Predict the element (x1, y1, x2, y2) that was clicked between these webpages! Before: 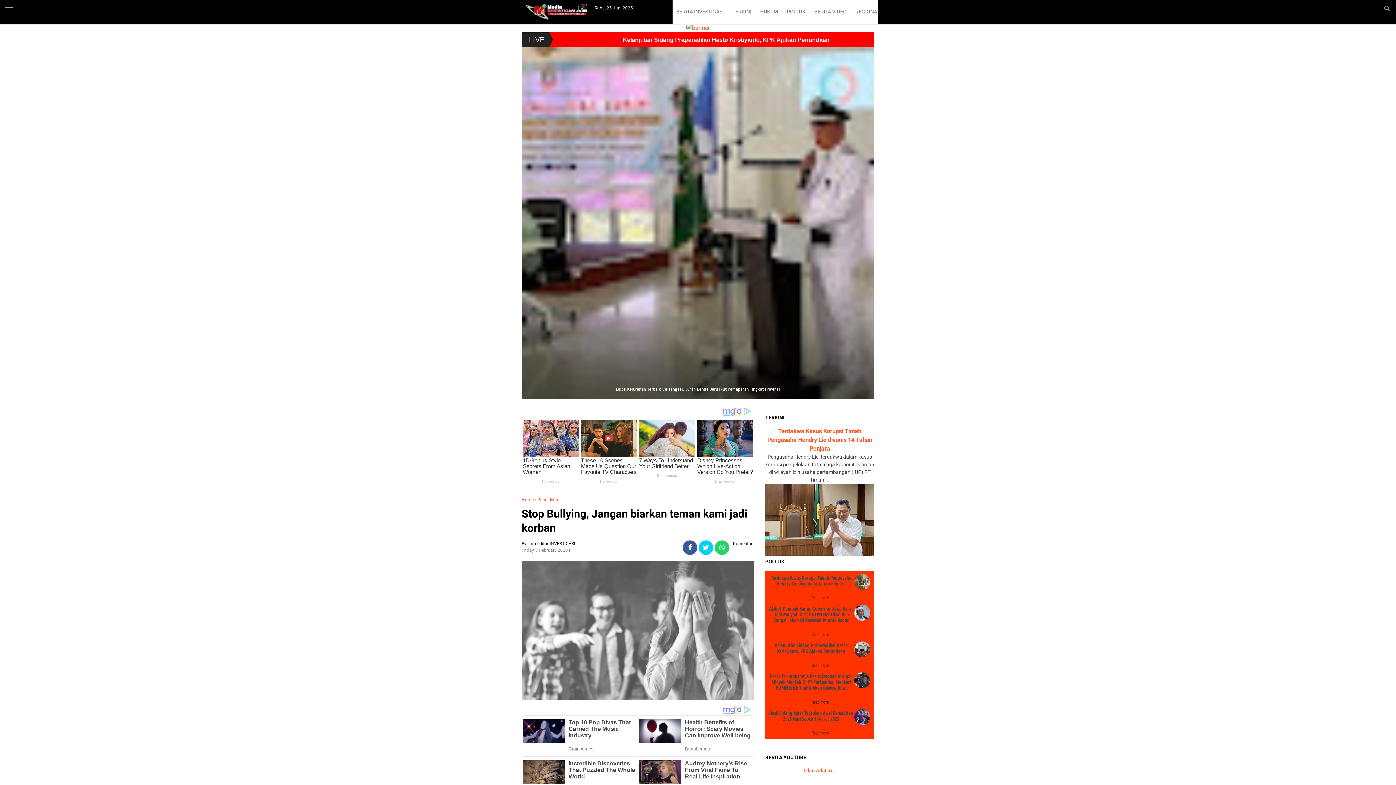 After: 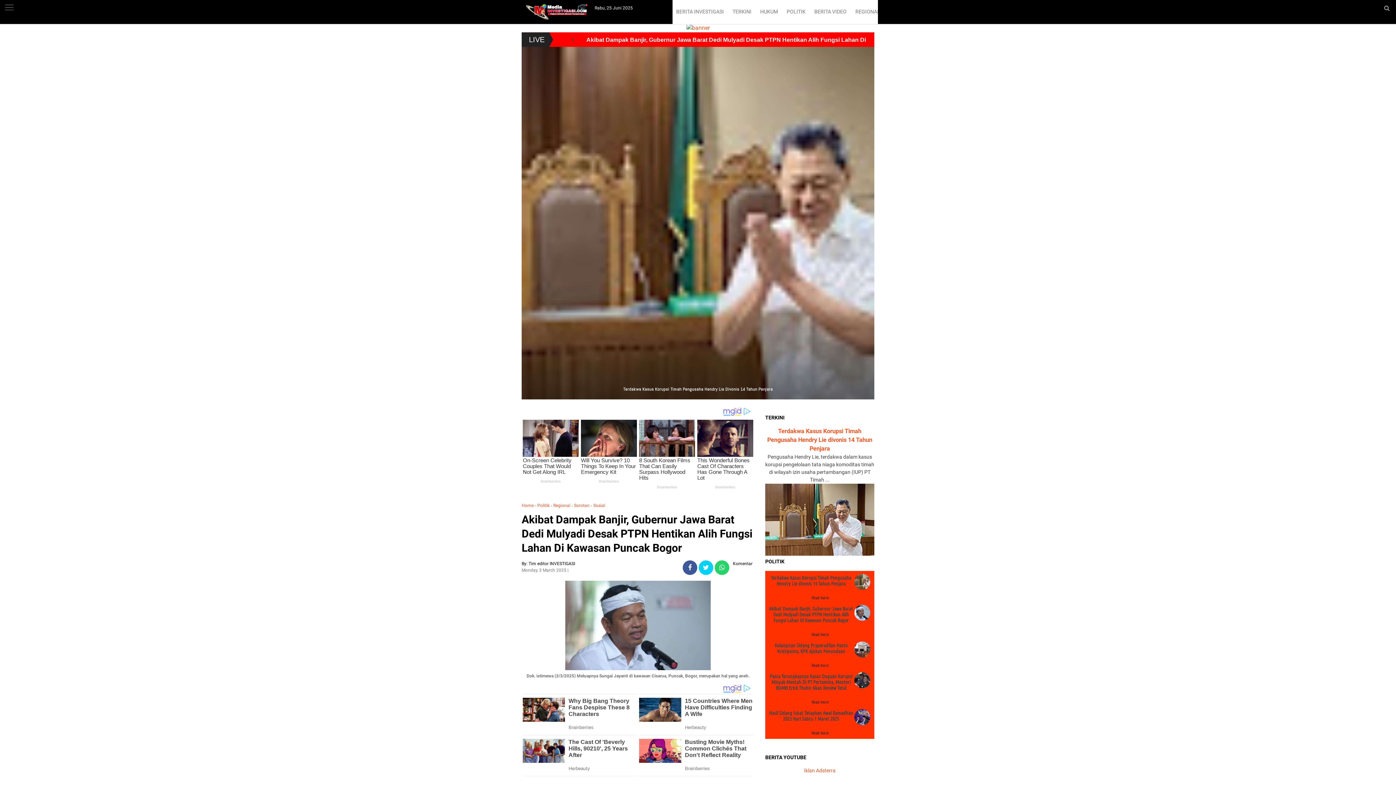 Action: bbox: (769, 606, 853, 623) label: Akibat Dampak Banjir, Gubernur Jawa Barat Dedi Mulyadi Desak PTPN Hentikan Alih Fungsi Lahan Di Kawasan Puncak Bogor